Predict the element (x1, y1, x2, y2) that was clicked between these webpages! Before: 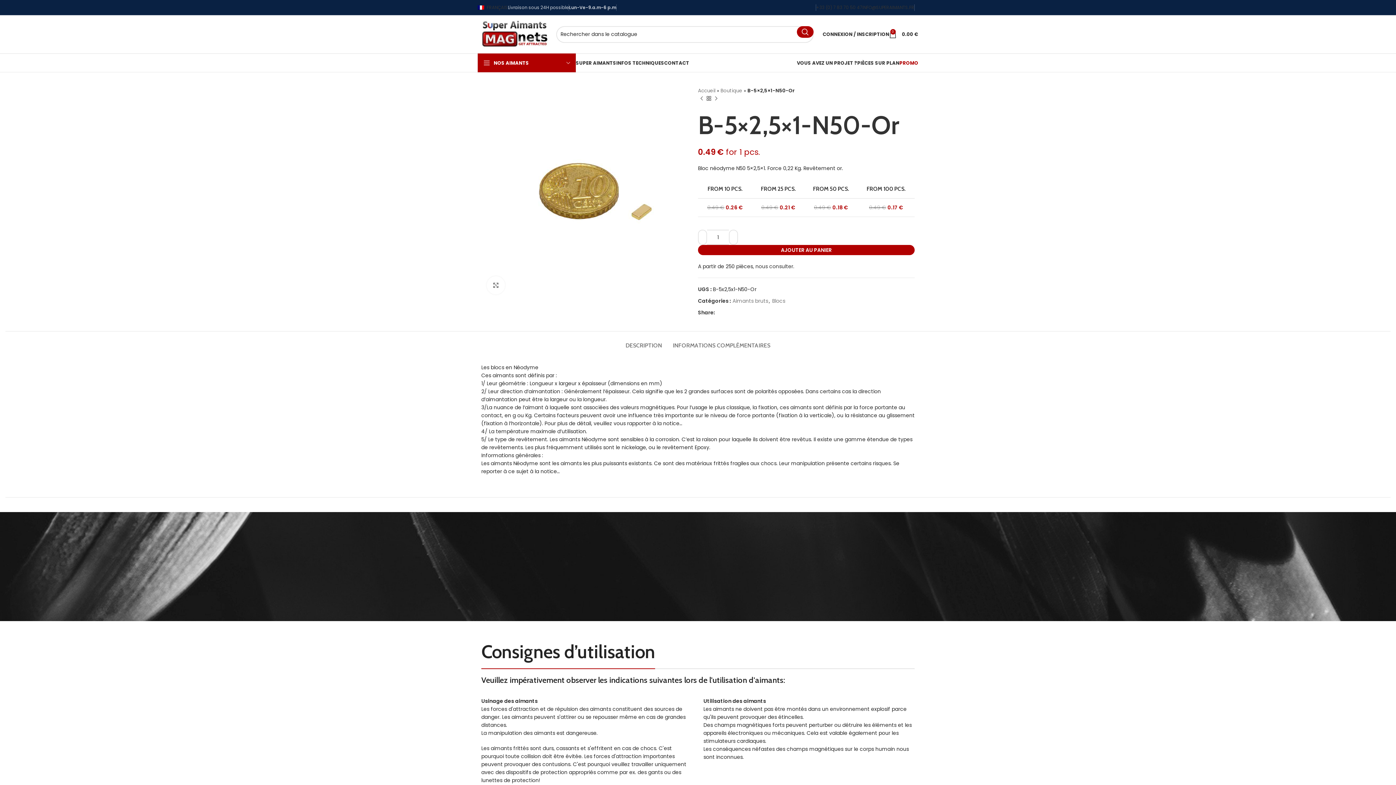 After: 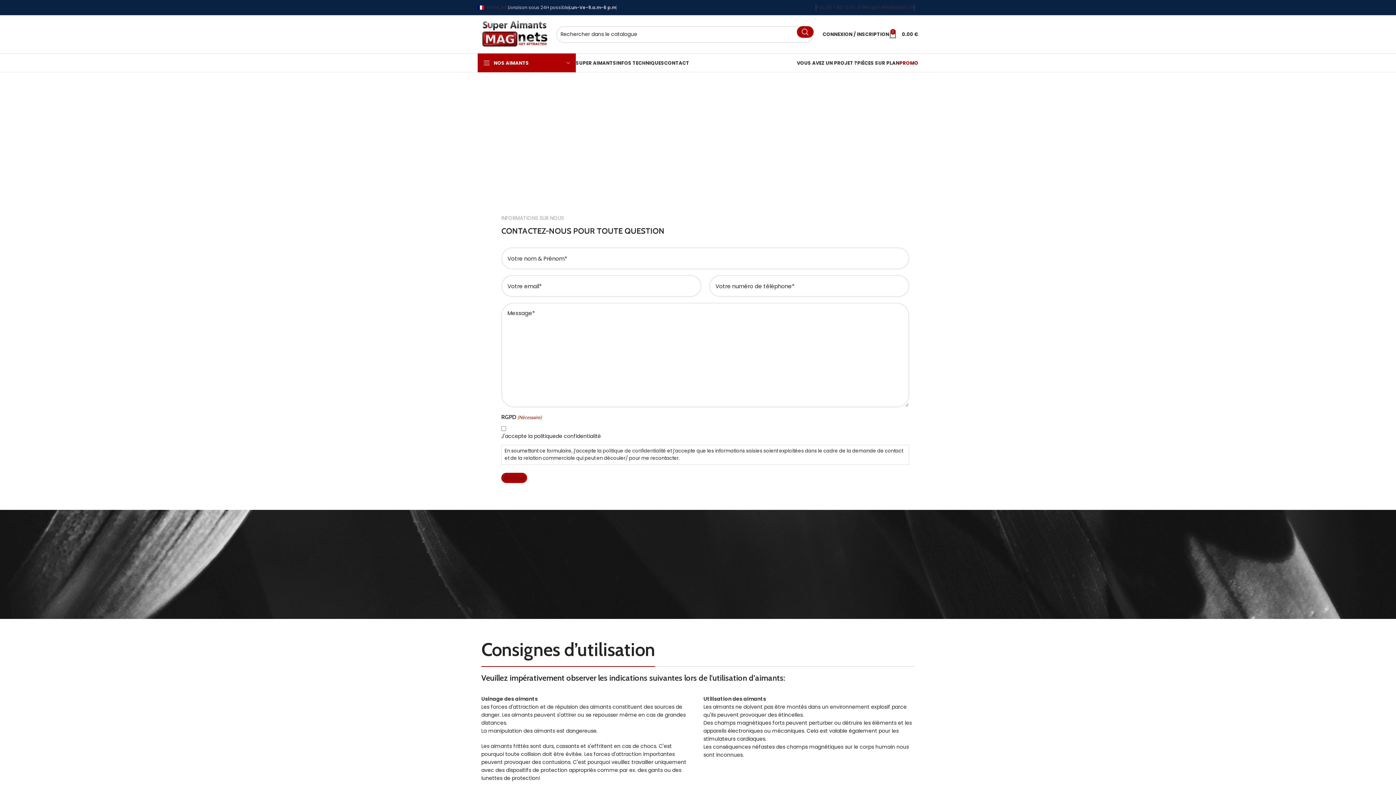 Action: bbox: (664, 55, 689, 70) label: CONTACT